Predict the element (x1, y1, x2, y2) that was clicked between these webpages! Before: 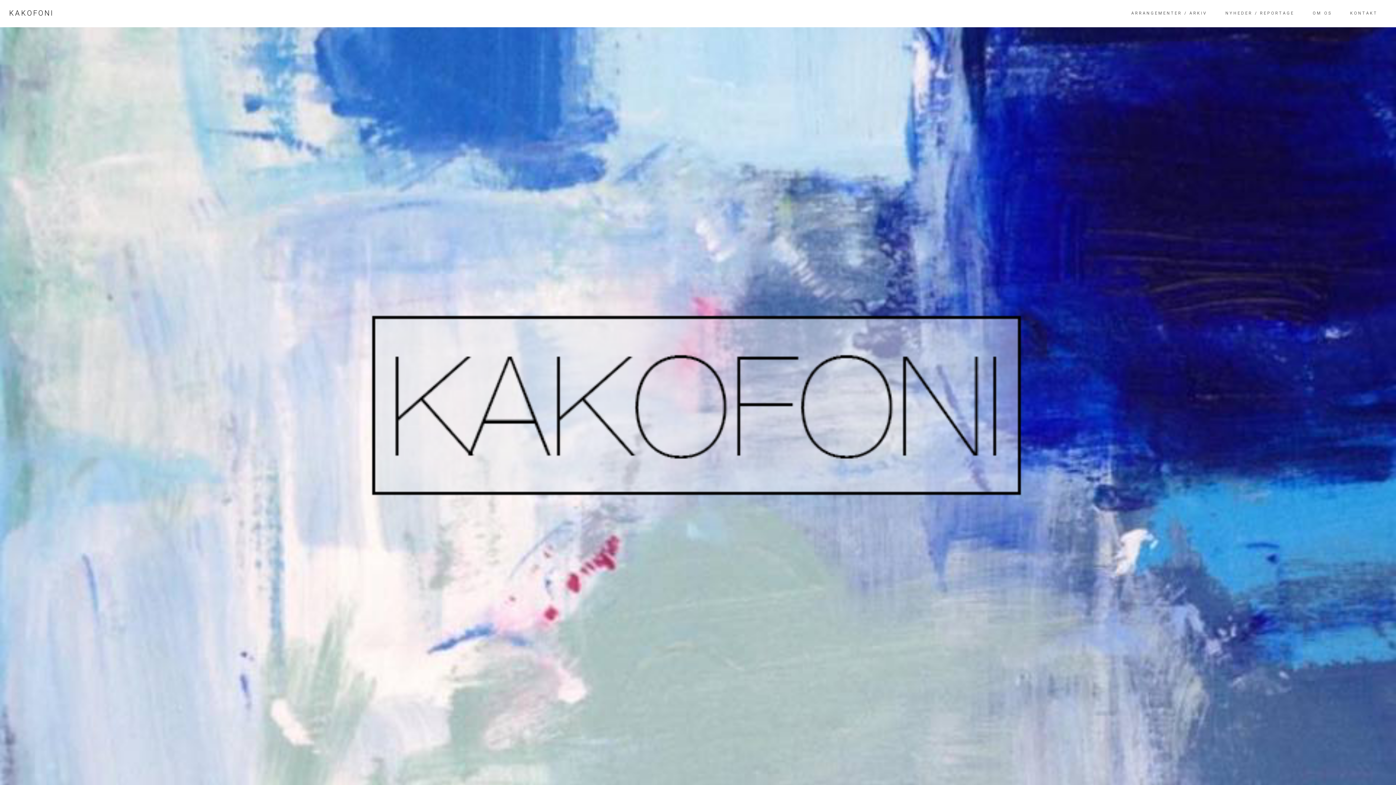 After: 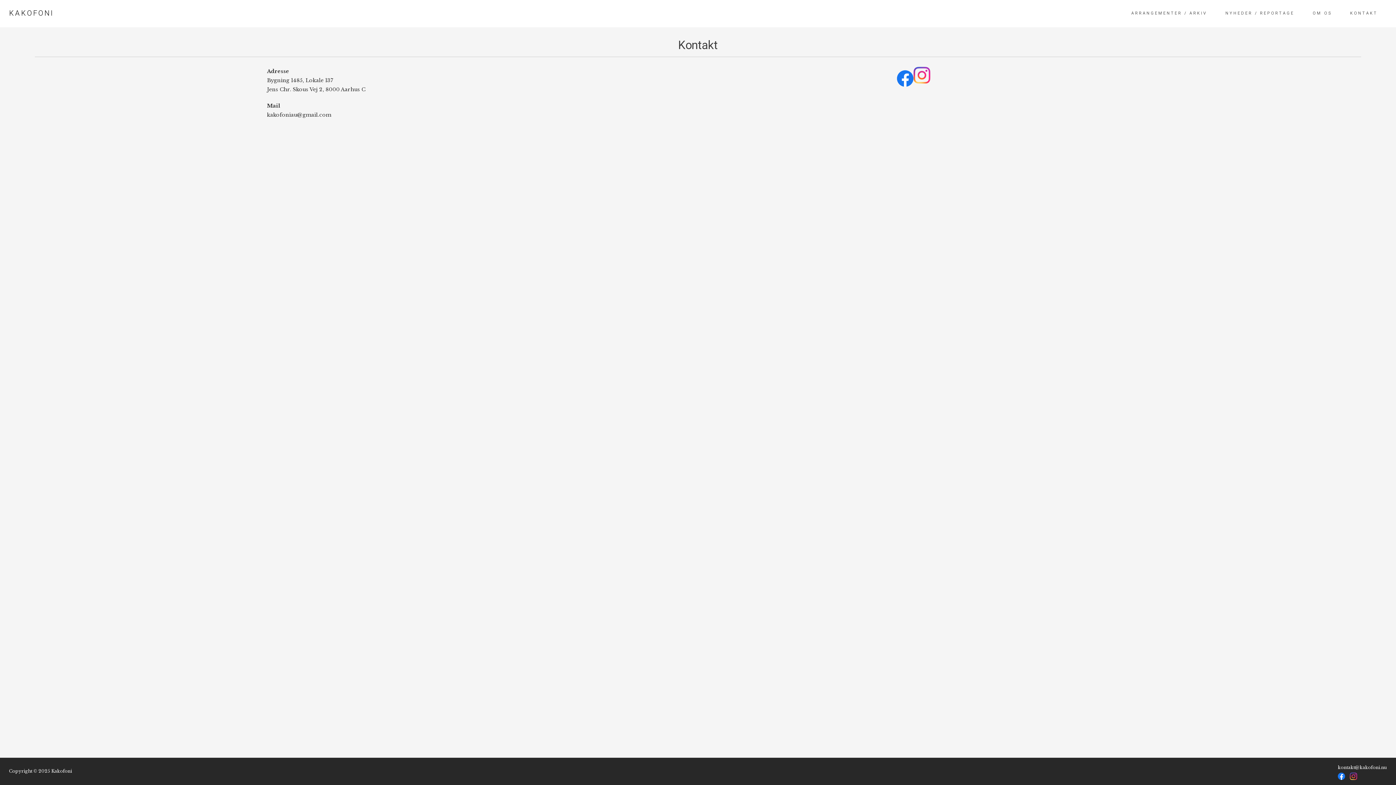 Action: label: KONTAKT bbox: (1350, 10, 1378, 16)